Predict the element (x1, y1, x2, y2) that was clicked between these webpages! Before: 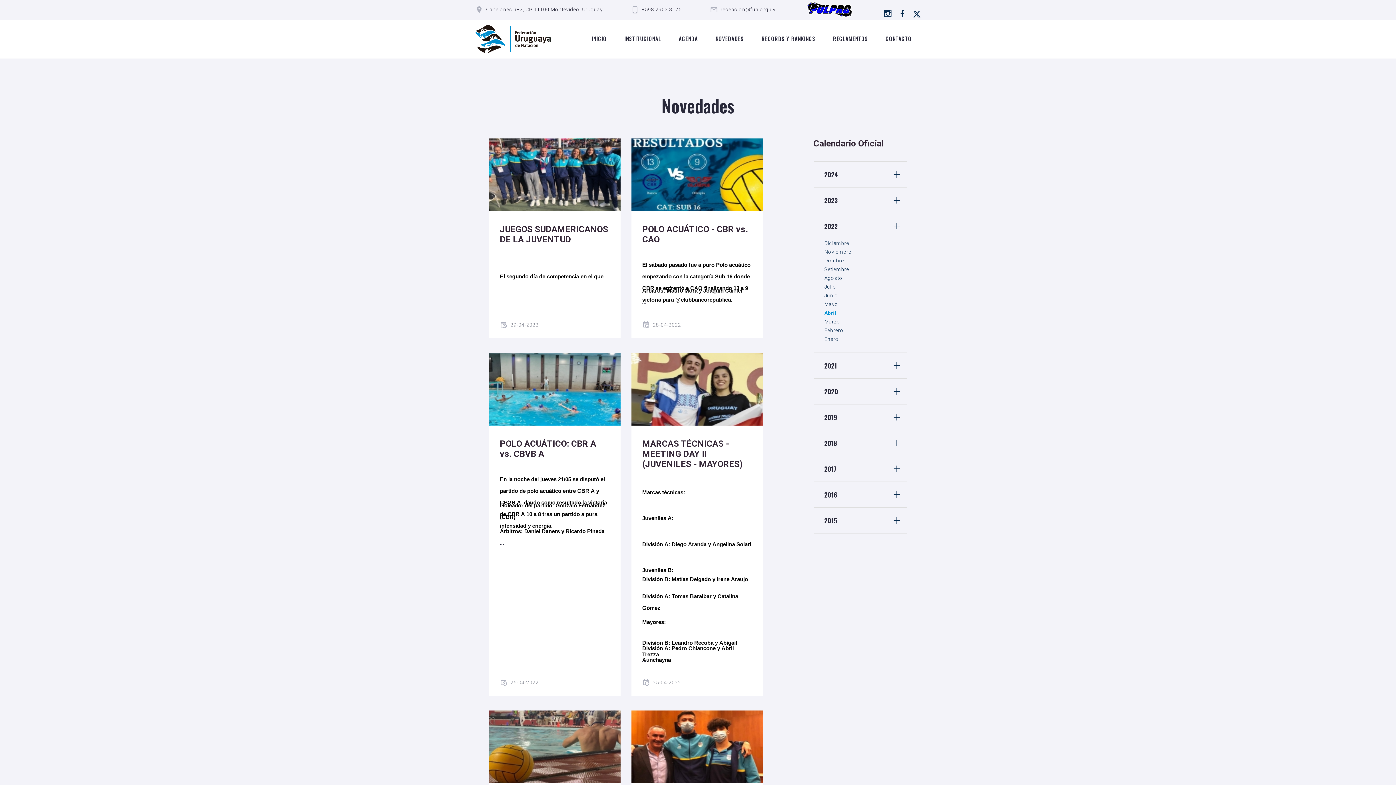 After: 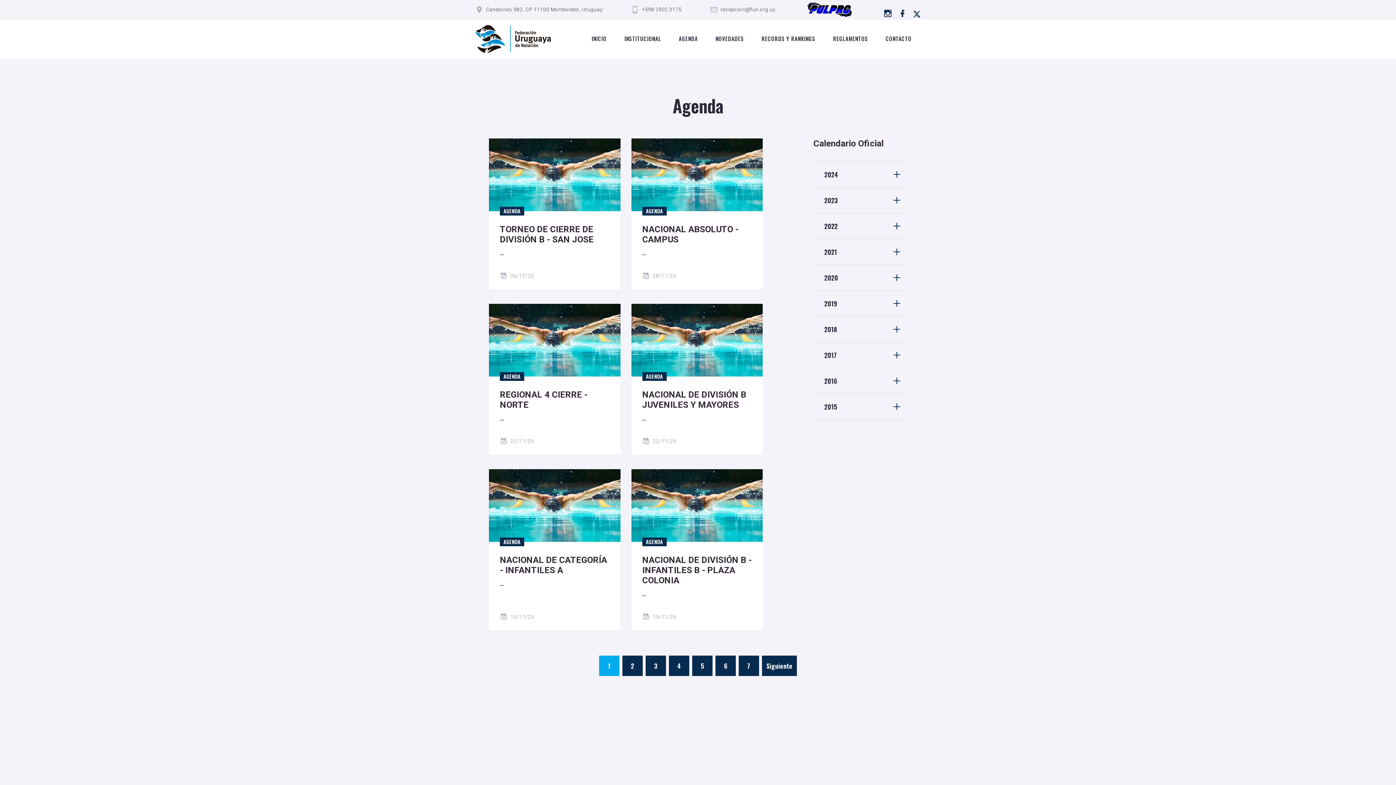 Action: bbox: (679, 34, 698, 43) label: AGENDA